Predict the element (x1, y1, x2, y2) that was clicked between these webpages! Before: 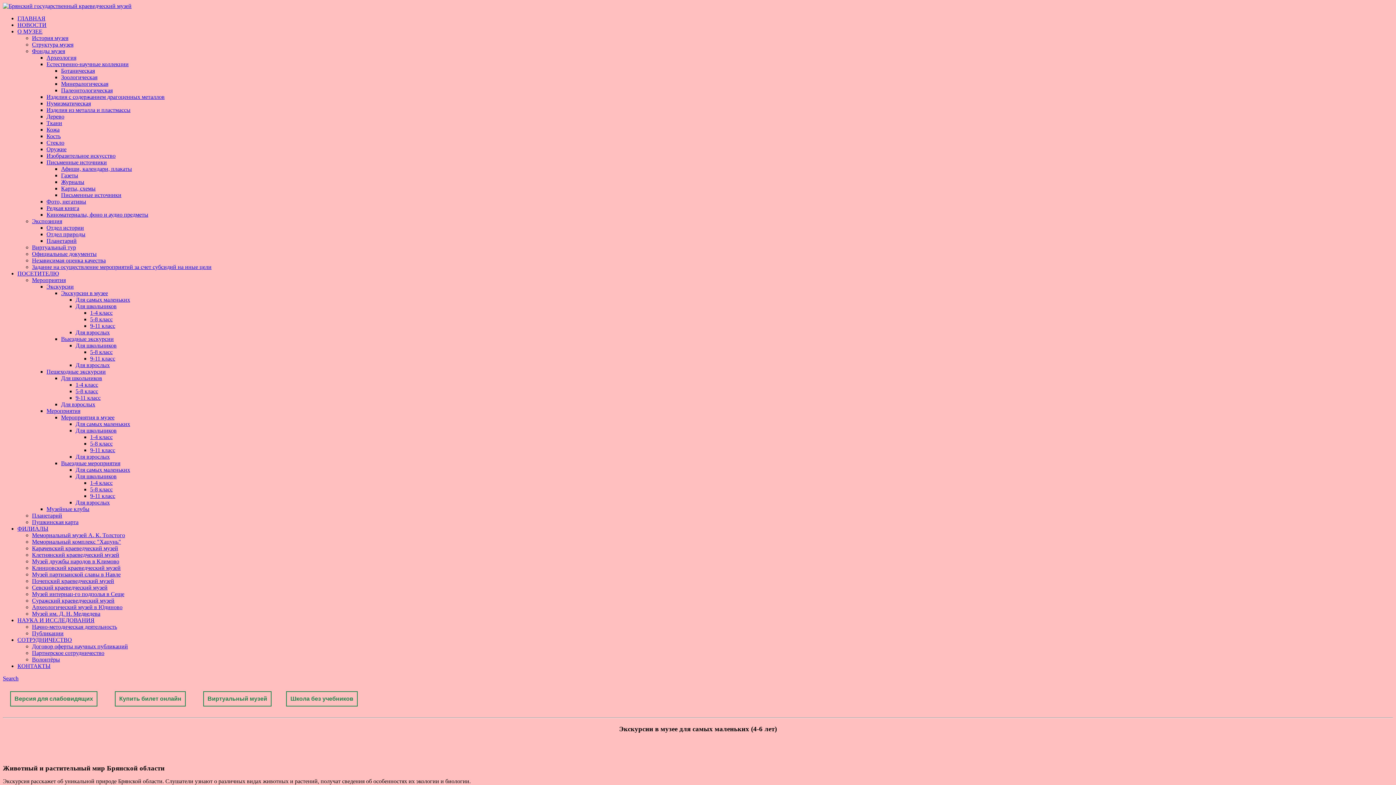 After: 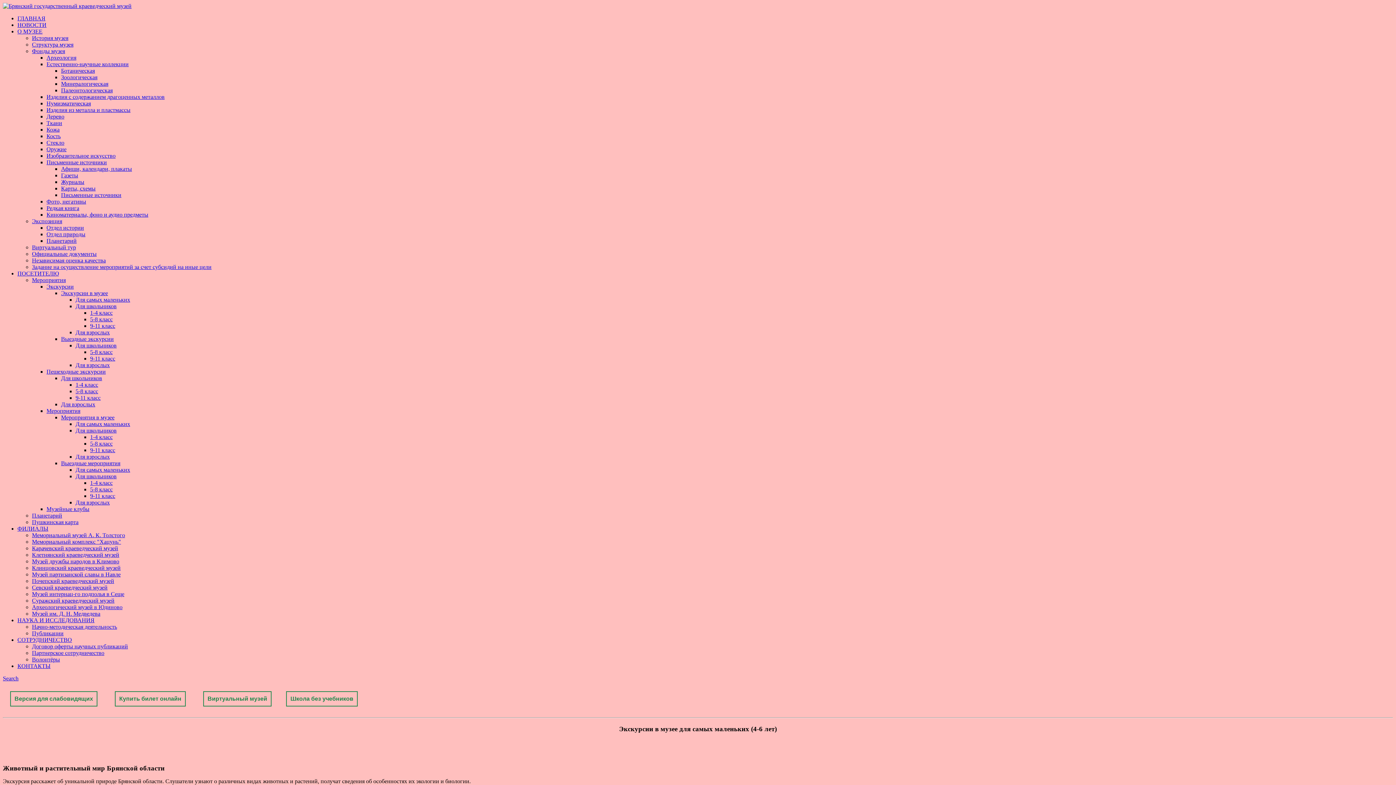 Action: bbox: (17, 28, 42, 34) label: О МУЗЕЕ